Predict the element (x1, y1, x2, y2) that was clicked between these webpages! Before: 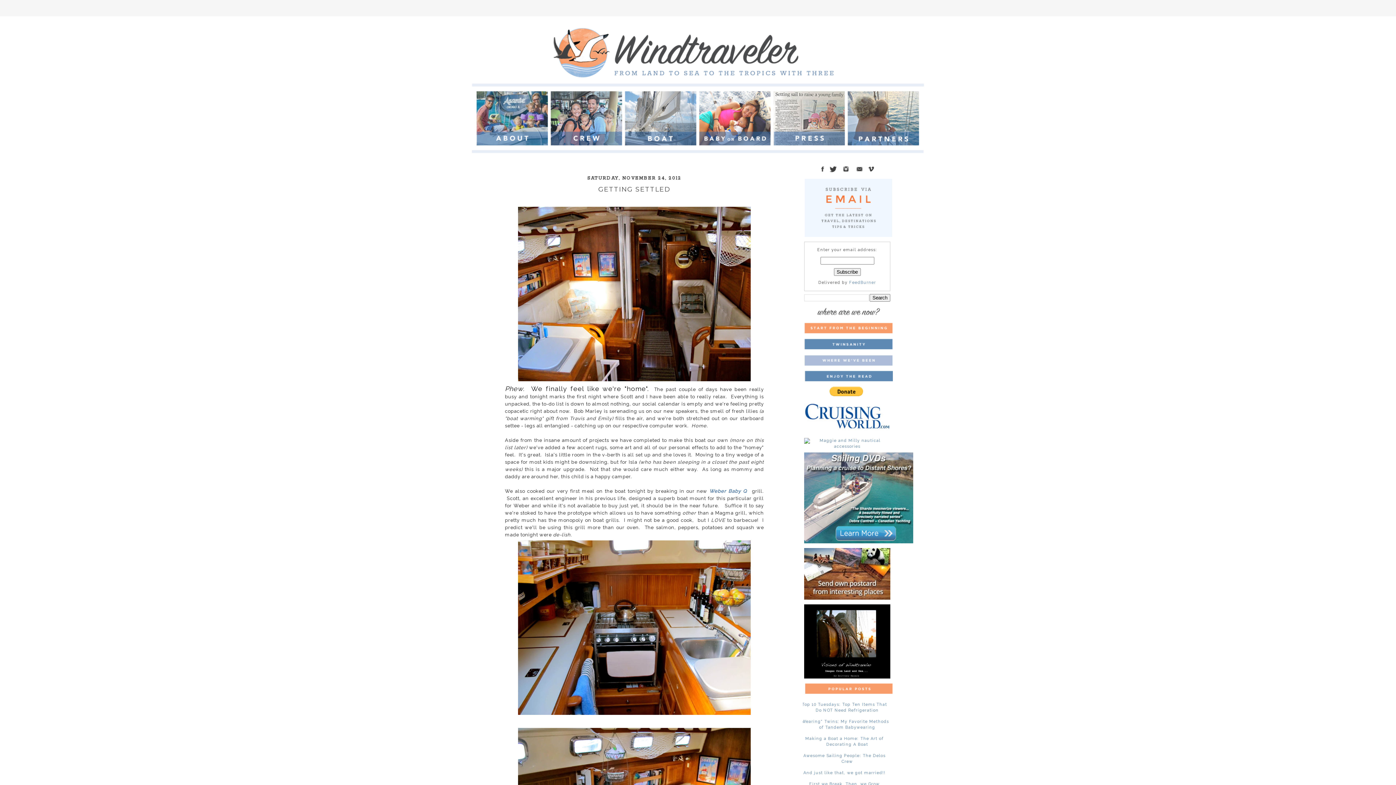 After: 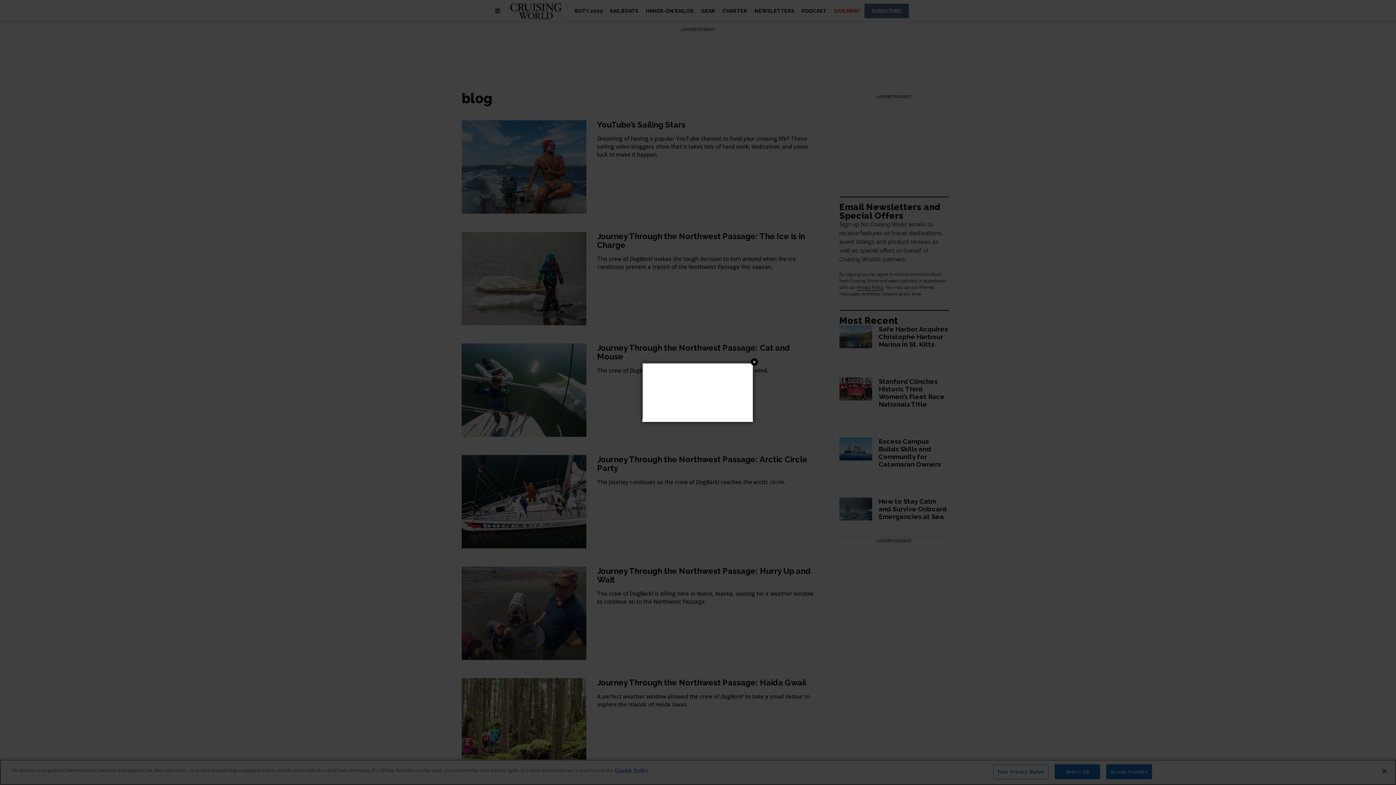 Action: bbox: (804, 429, 890, 434)